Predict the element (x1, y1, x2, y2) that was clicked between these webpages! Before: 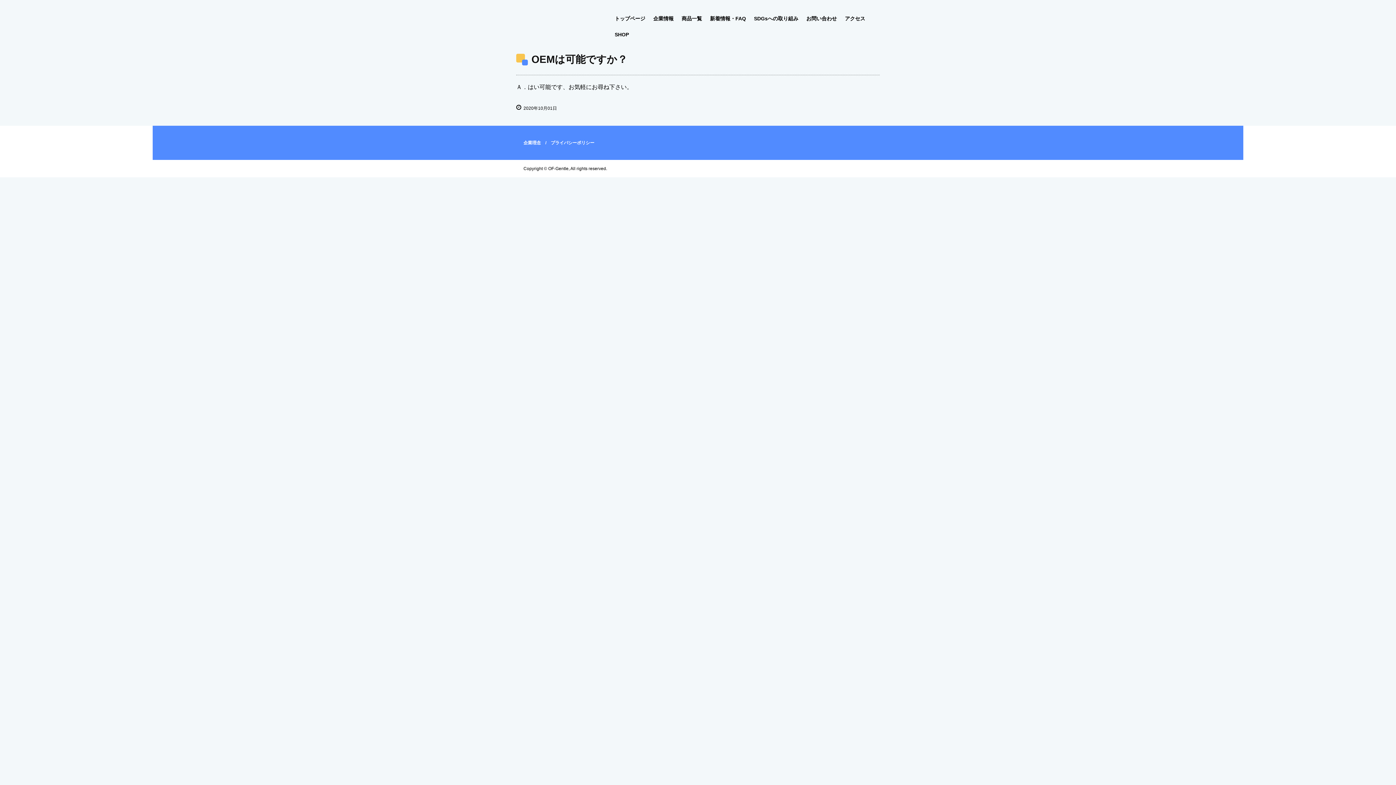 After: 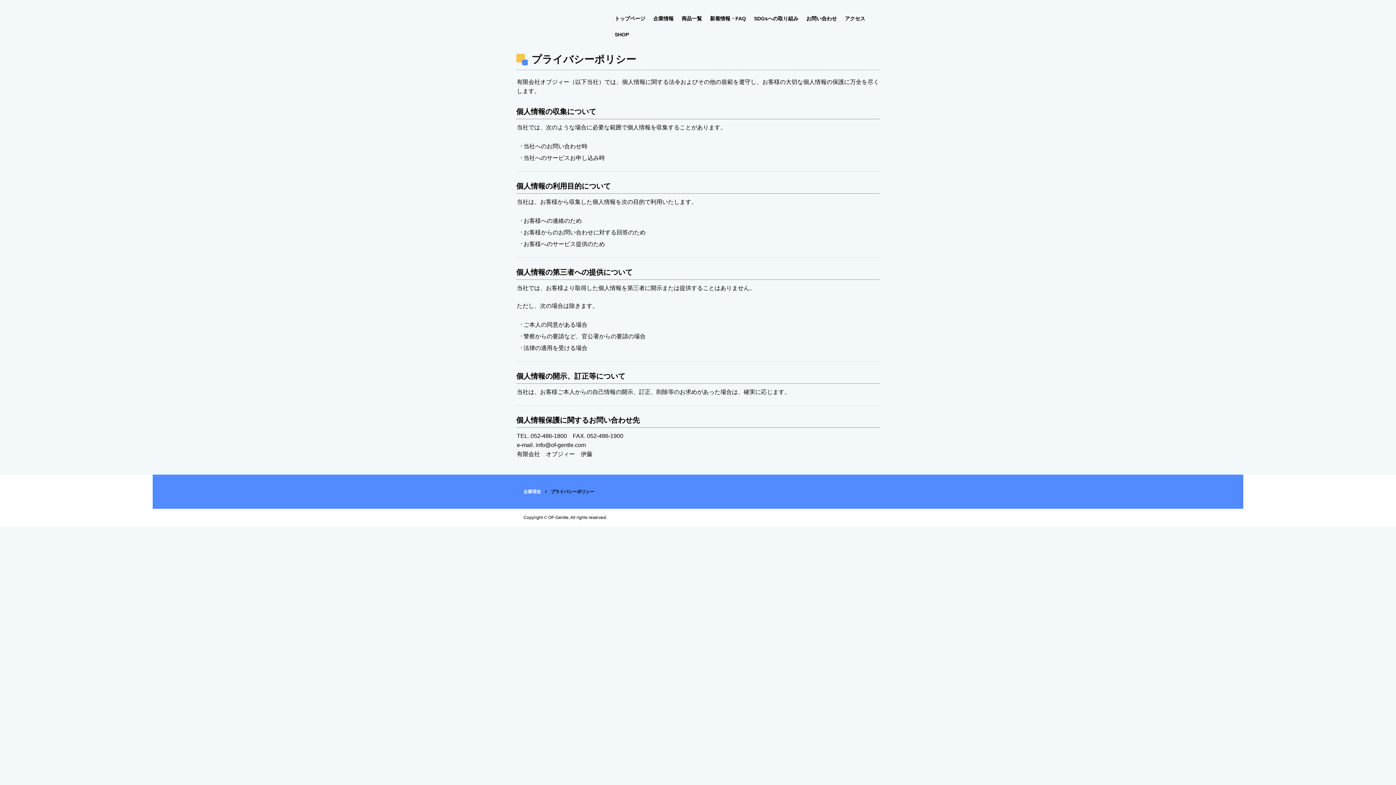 Action: bbox: (545, 132, 594, 153) label: プライバシーポリシー